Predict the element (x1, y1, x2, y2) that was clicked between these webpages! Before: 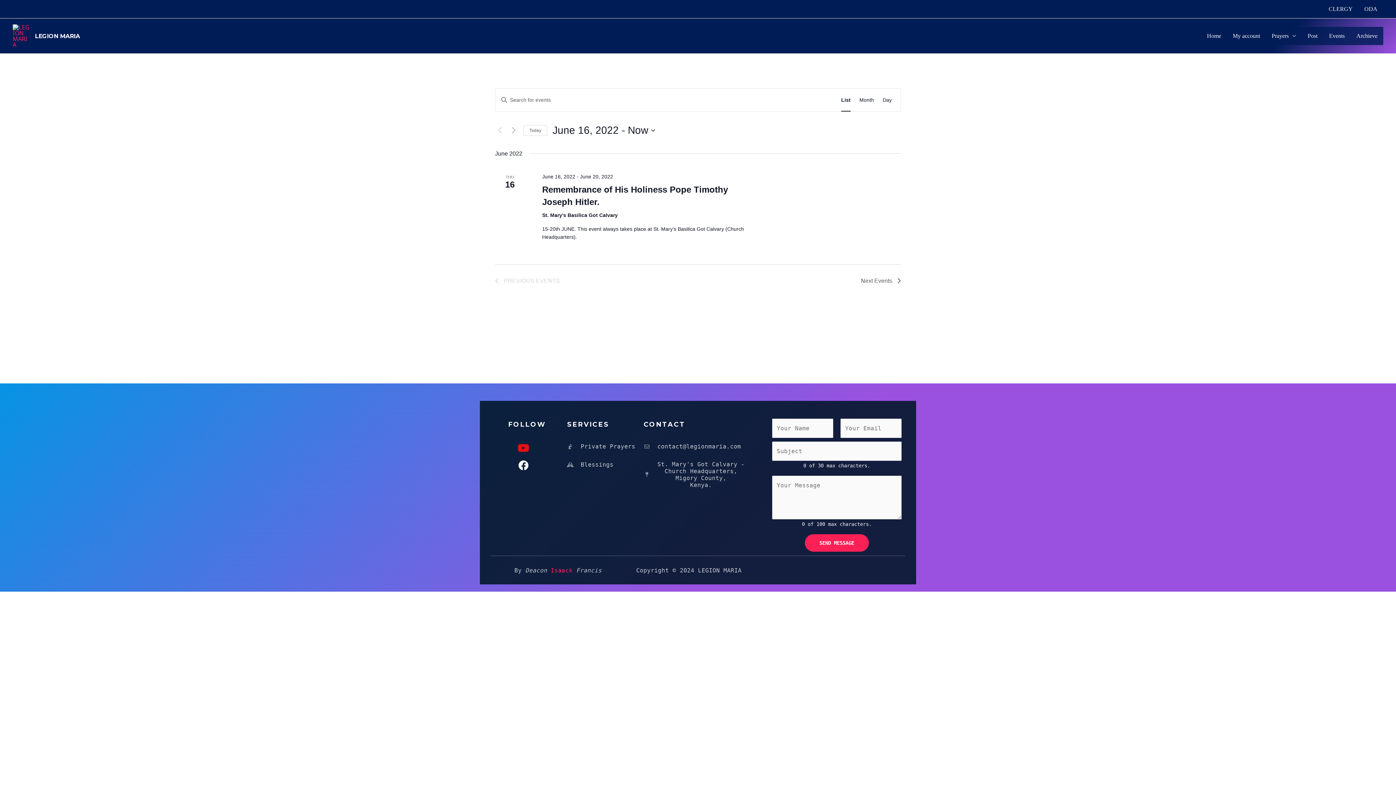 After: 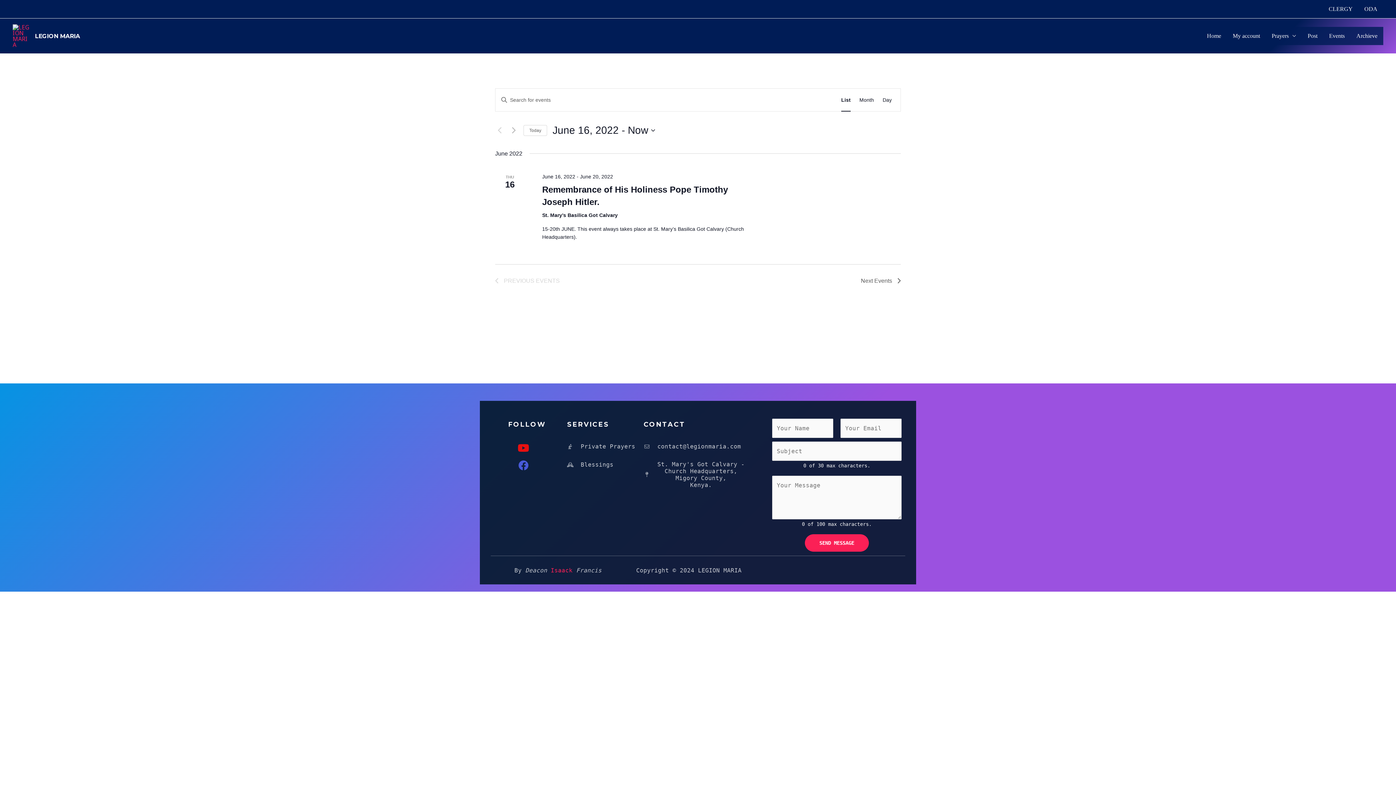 Action: bbox: (494, 460, 559, 470)